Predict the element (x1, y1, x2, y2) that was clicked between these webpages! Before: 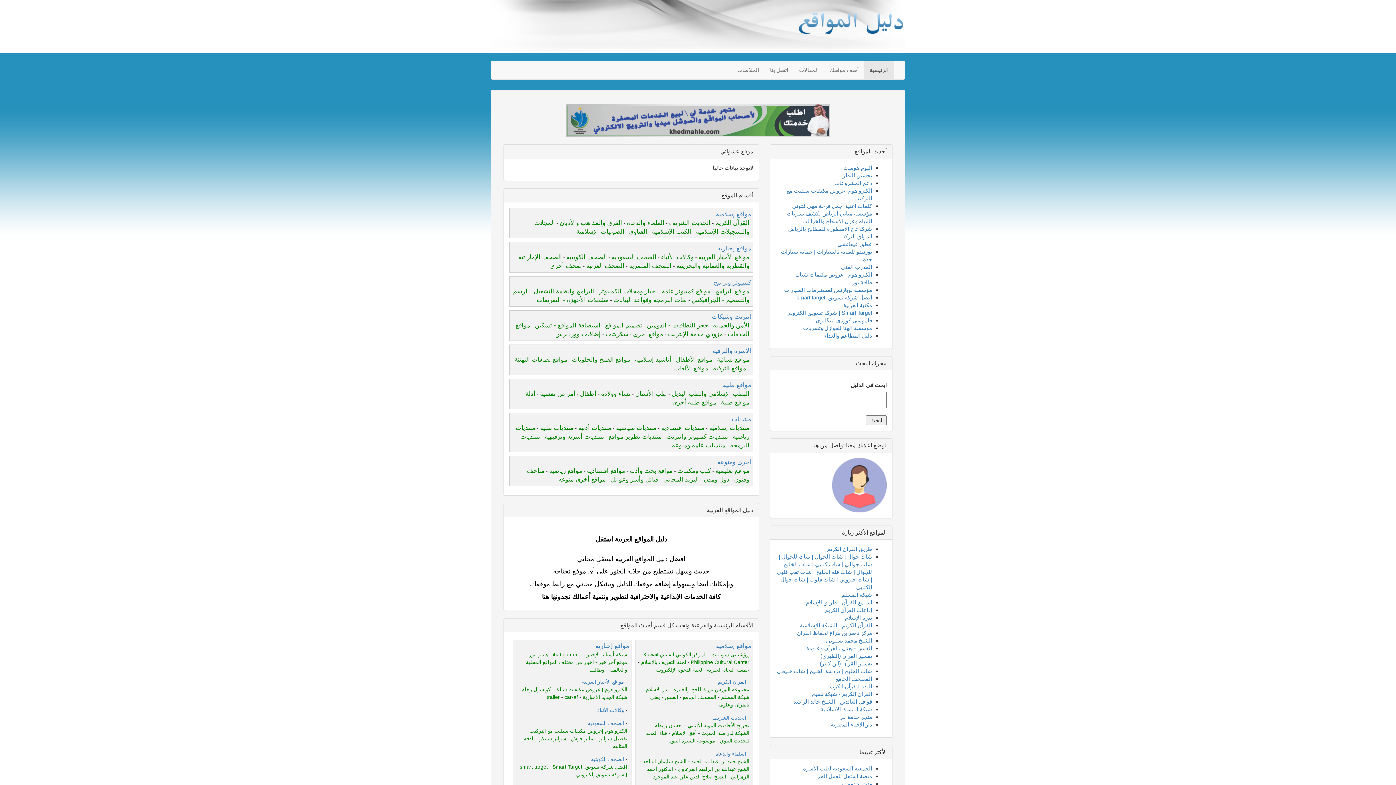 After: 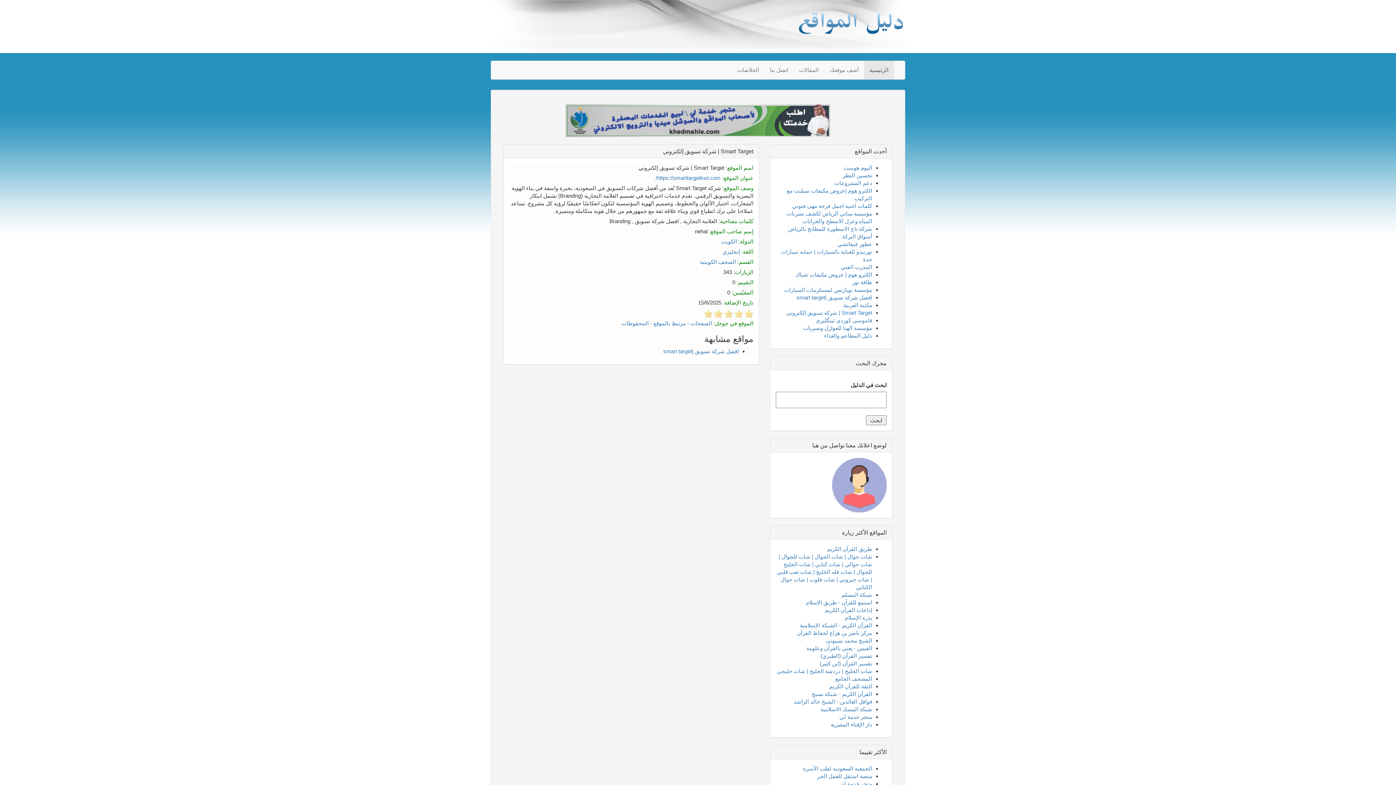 Action: label: Smart Target | شركة تسويق إلكتروني bbox: (786, 309, 872, 316)